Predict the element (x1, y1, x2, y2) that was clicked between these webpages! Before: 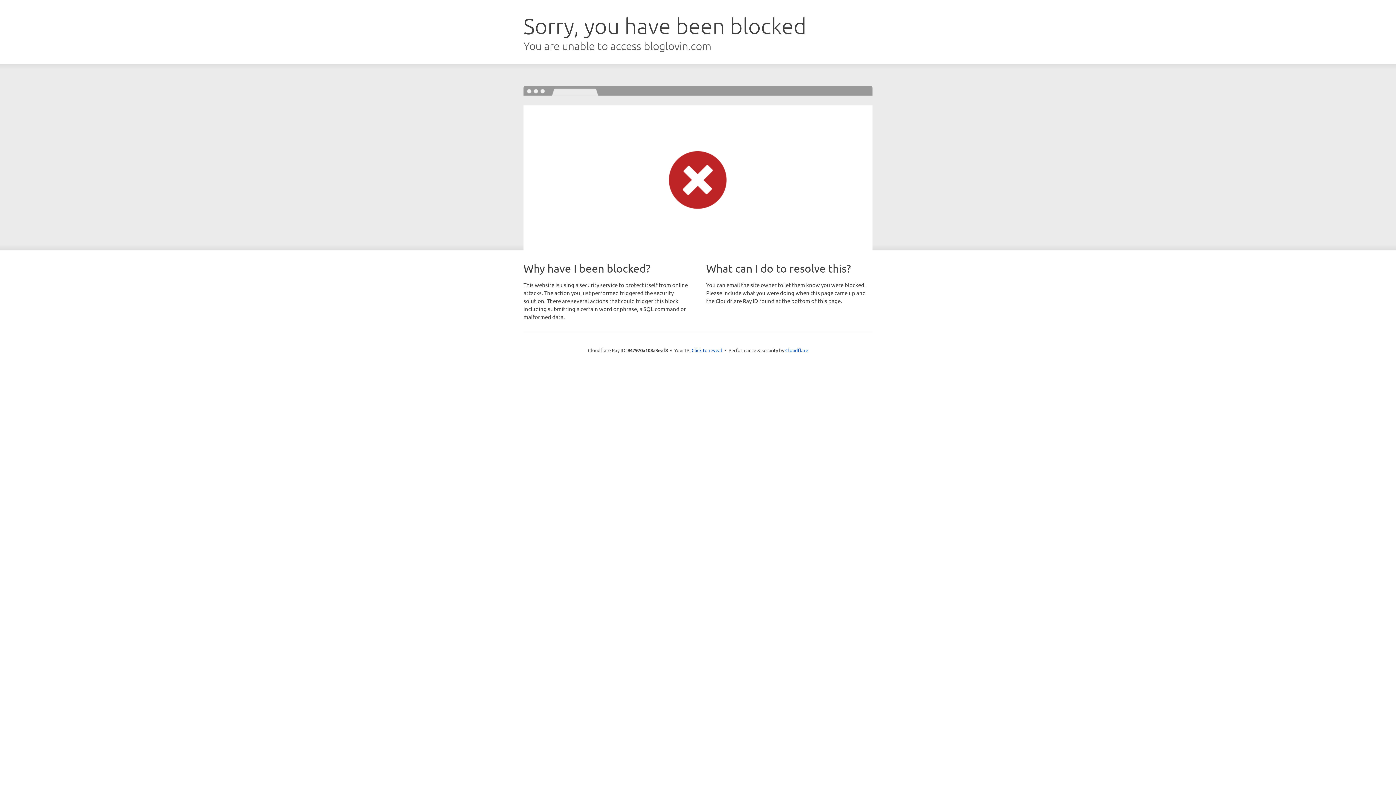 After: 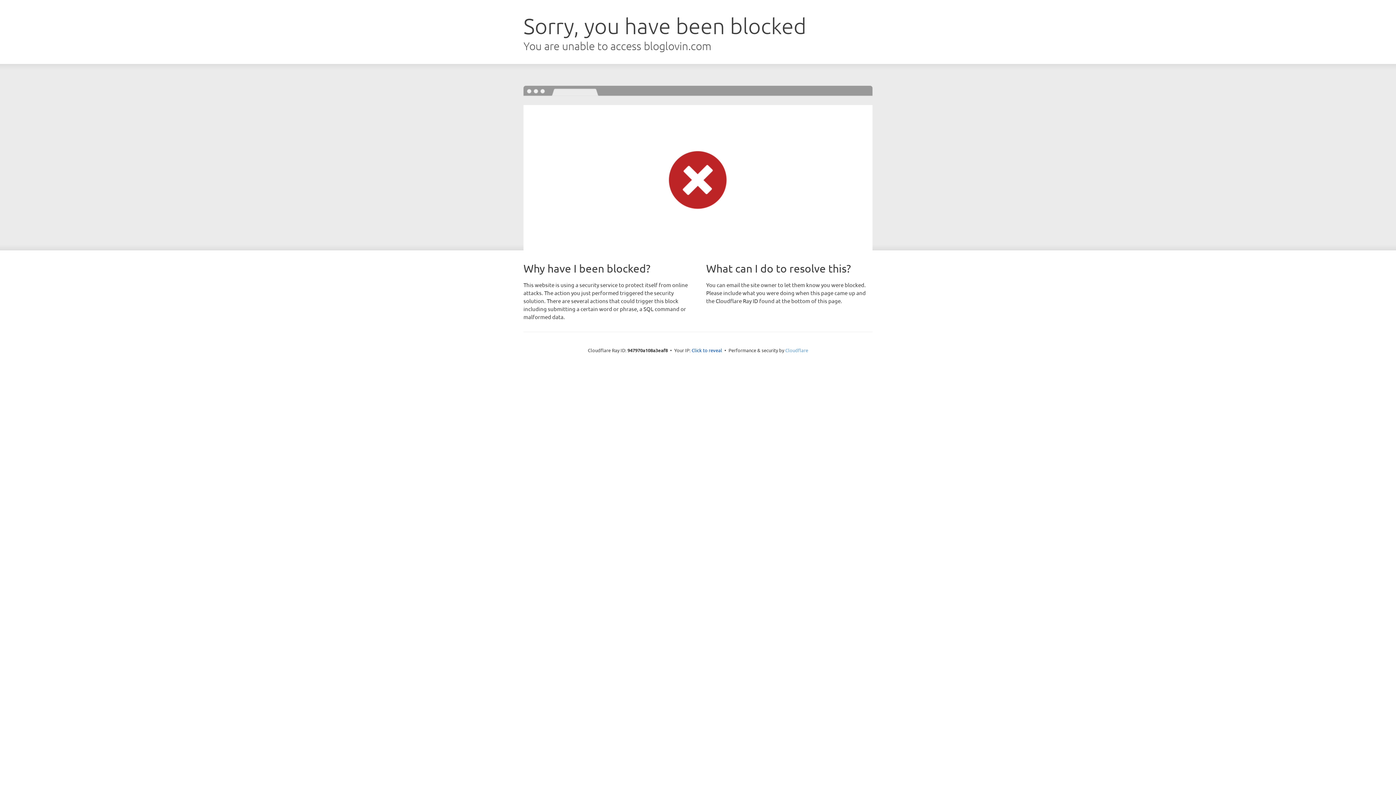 Action: bbox: (785, 347, 808, 353) label: Cloudflare